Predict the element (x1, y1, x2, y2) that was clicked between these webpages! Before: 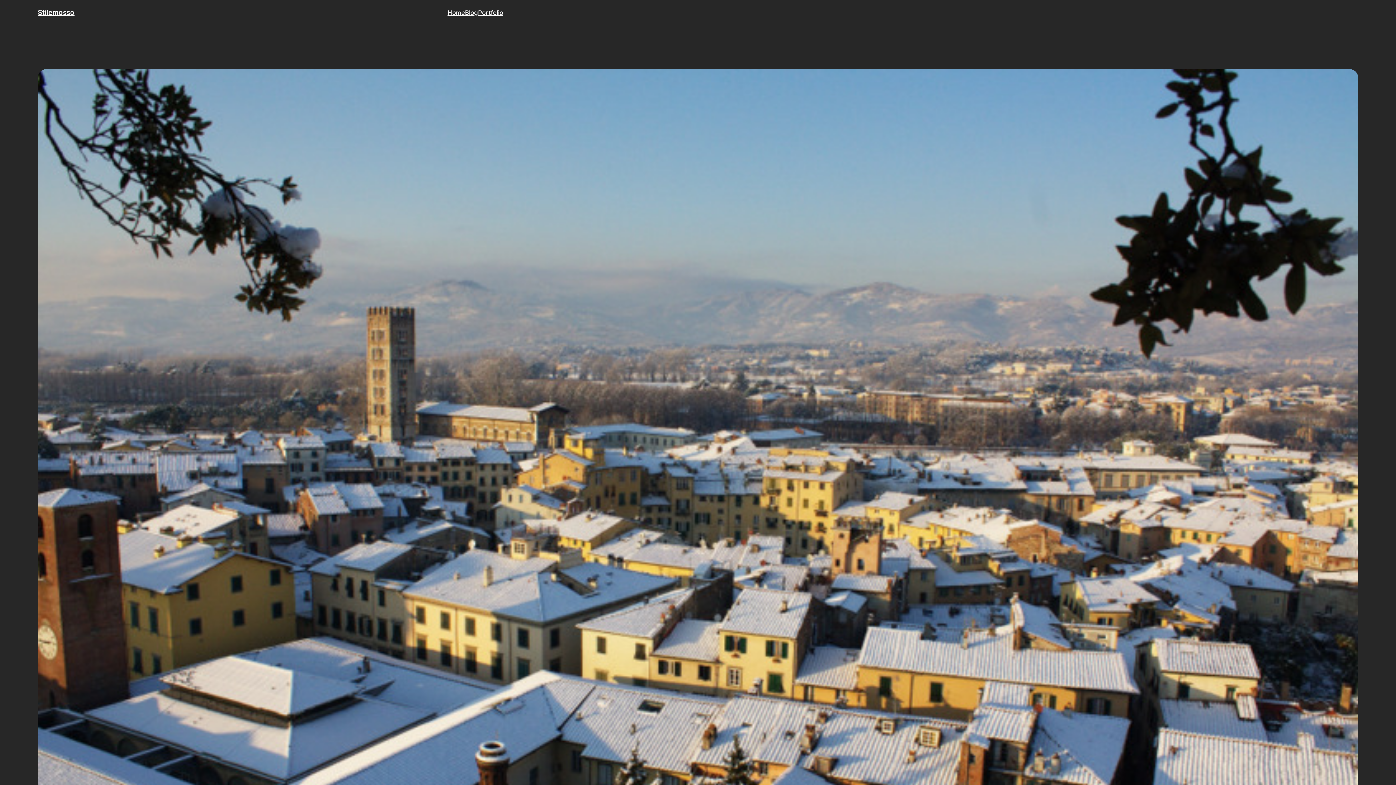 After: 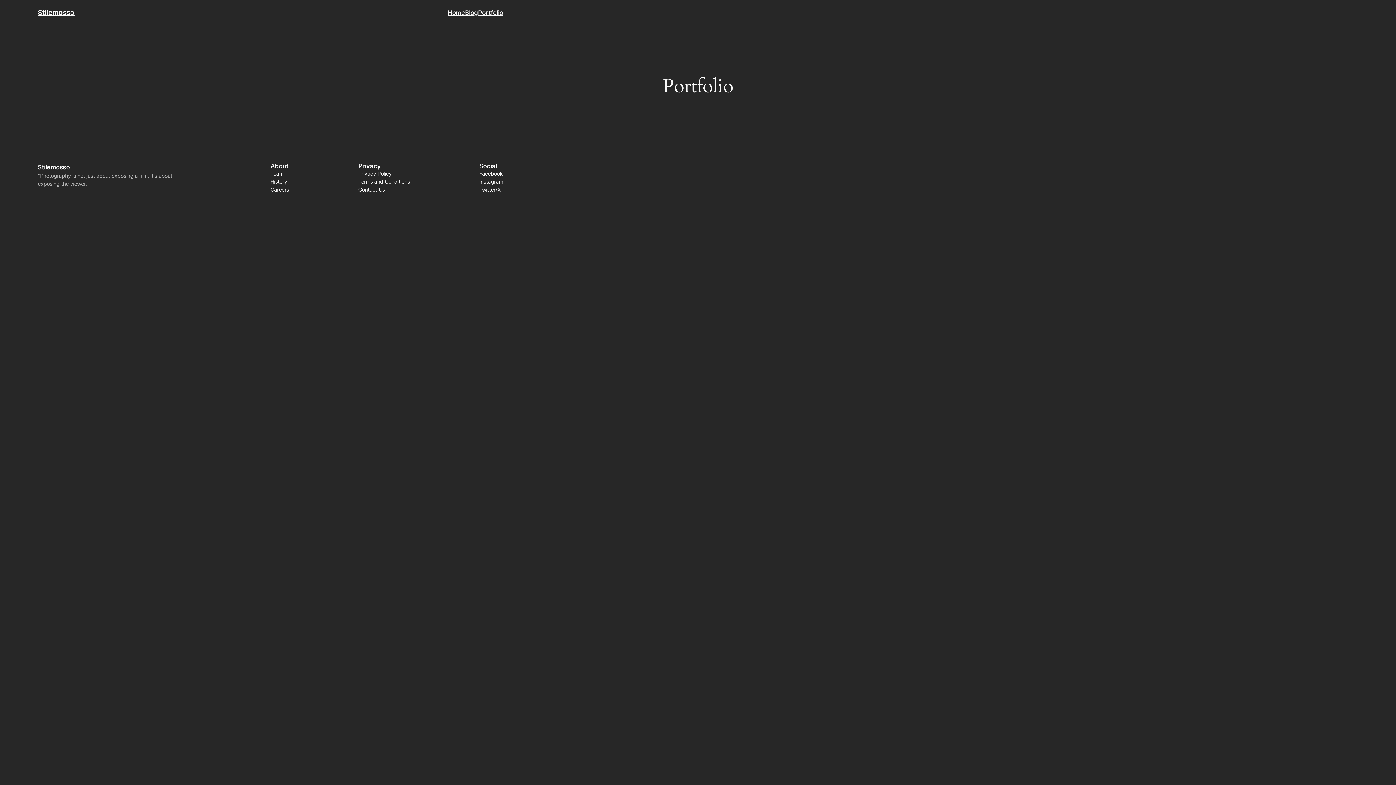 Action: label: Portfolio bbox: (478, 7, 503, 17)